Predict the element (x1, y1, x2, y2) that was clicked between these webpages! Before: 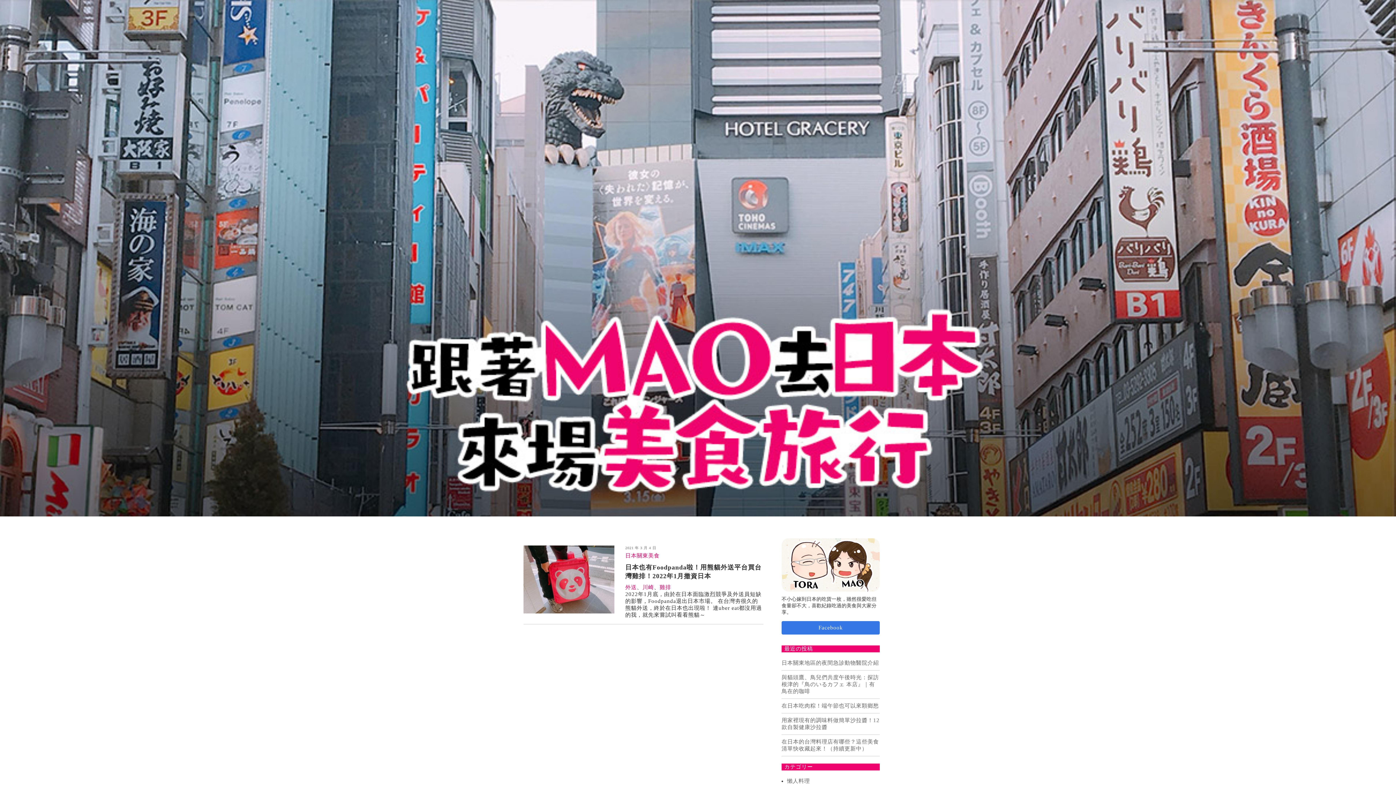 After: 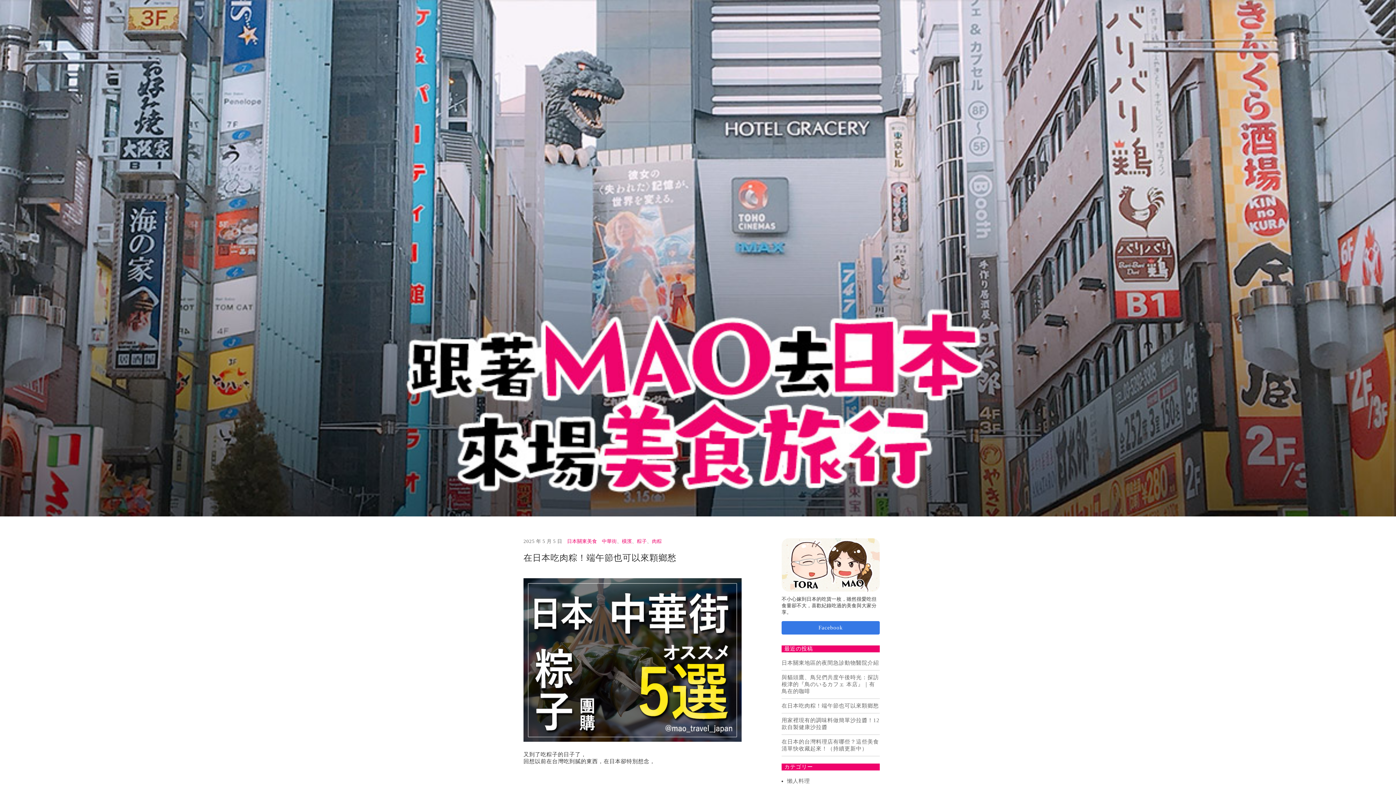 Action: label: 在日本吃肉粽！端午節也可以來顆鄉愁 bbox: (781, 702, 880, 713)